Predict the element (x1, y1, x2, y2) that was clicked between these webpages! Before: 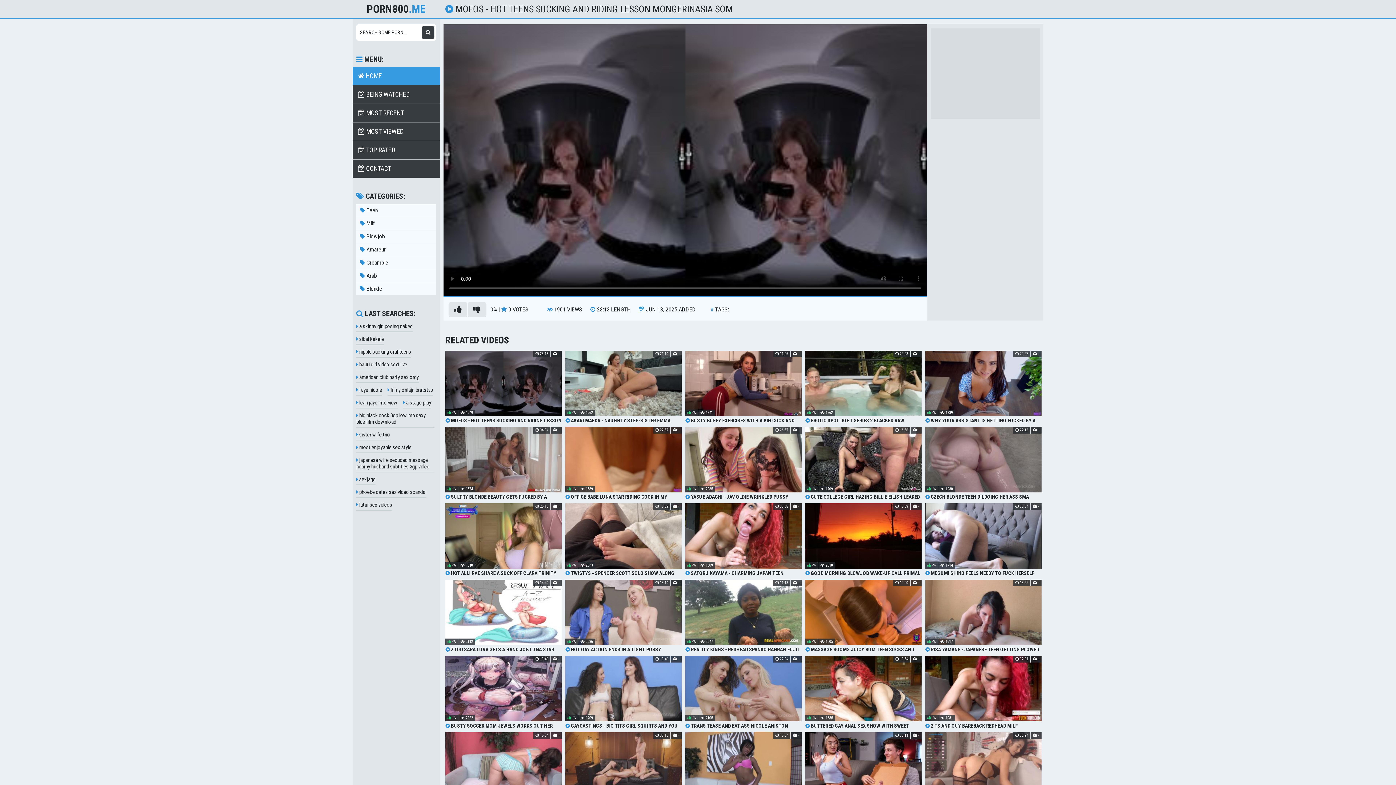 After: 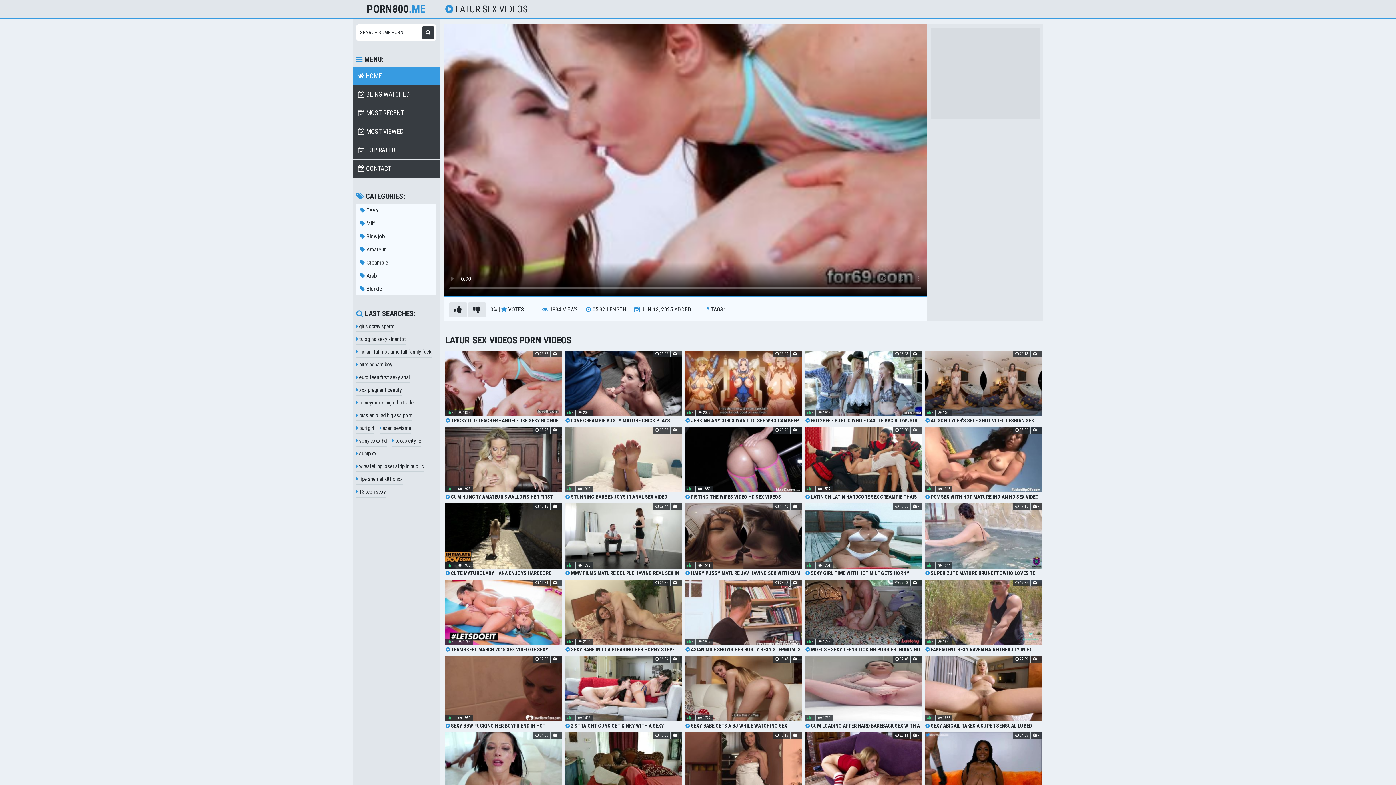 Action: label:  latur sex videos bbox: (356, 500, 392, 510)